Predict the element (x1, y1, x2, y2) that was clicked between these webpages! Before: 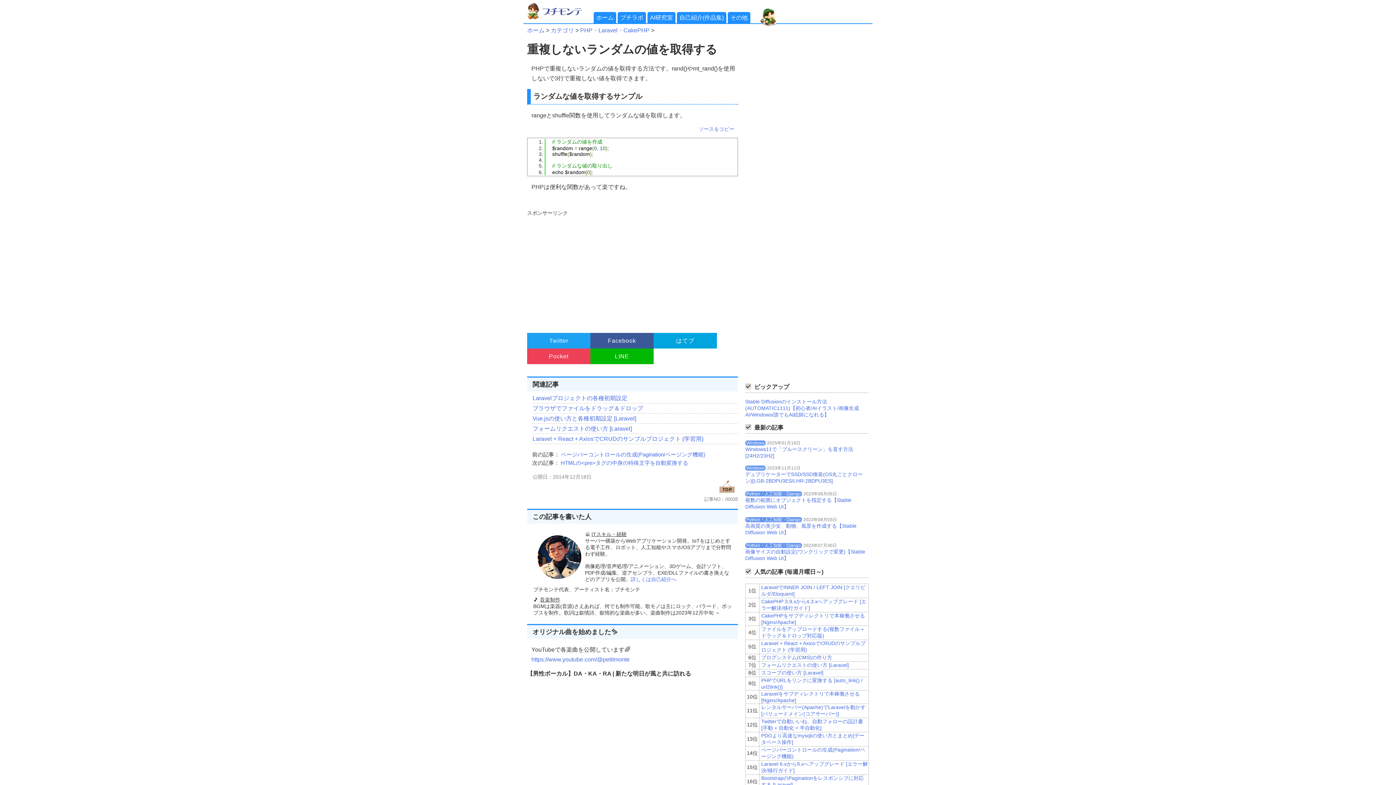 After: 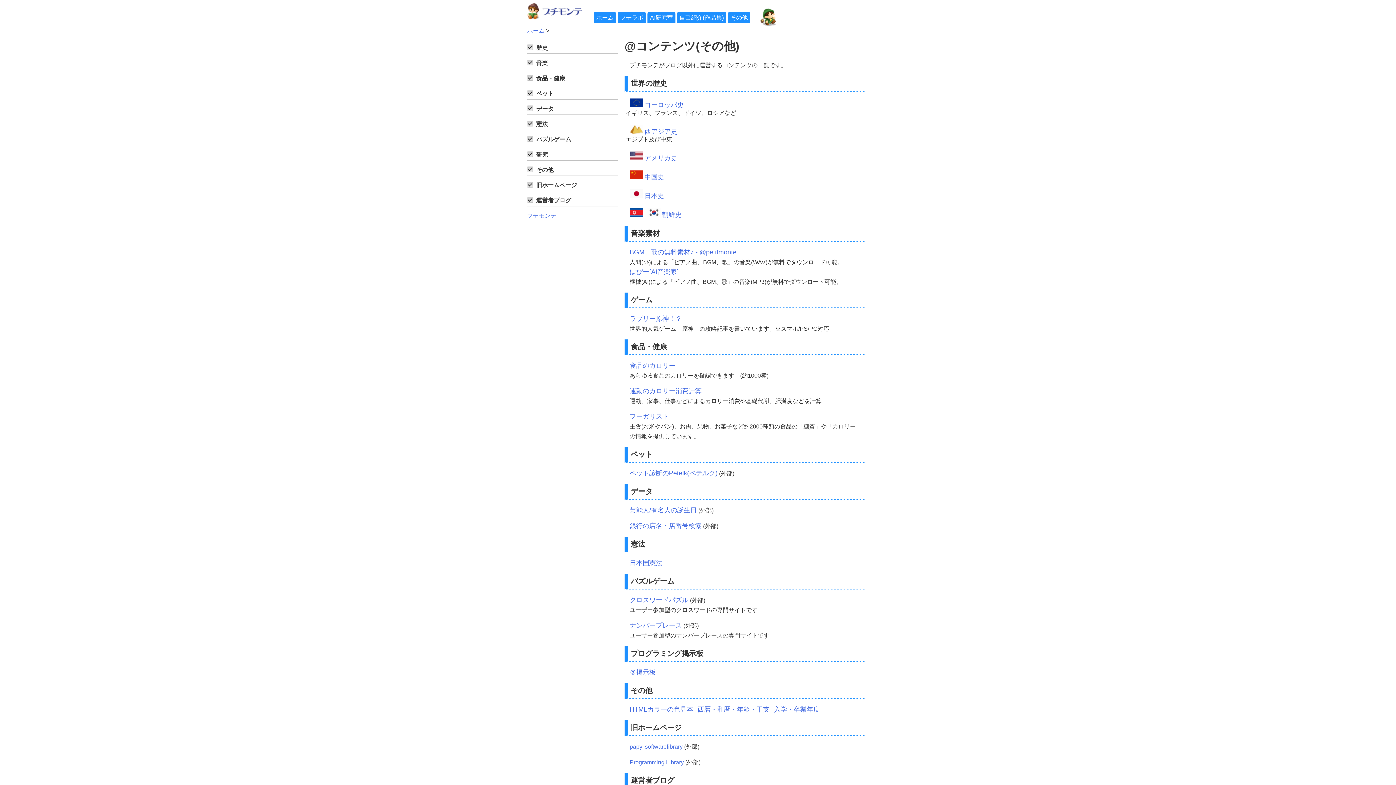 Action: bbox: (728, 12, 750, 23) label: その他